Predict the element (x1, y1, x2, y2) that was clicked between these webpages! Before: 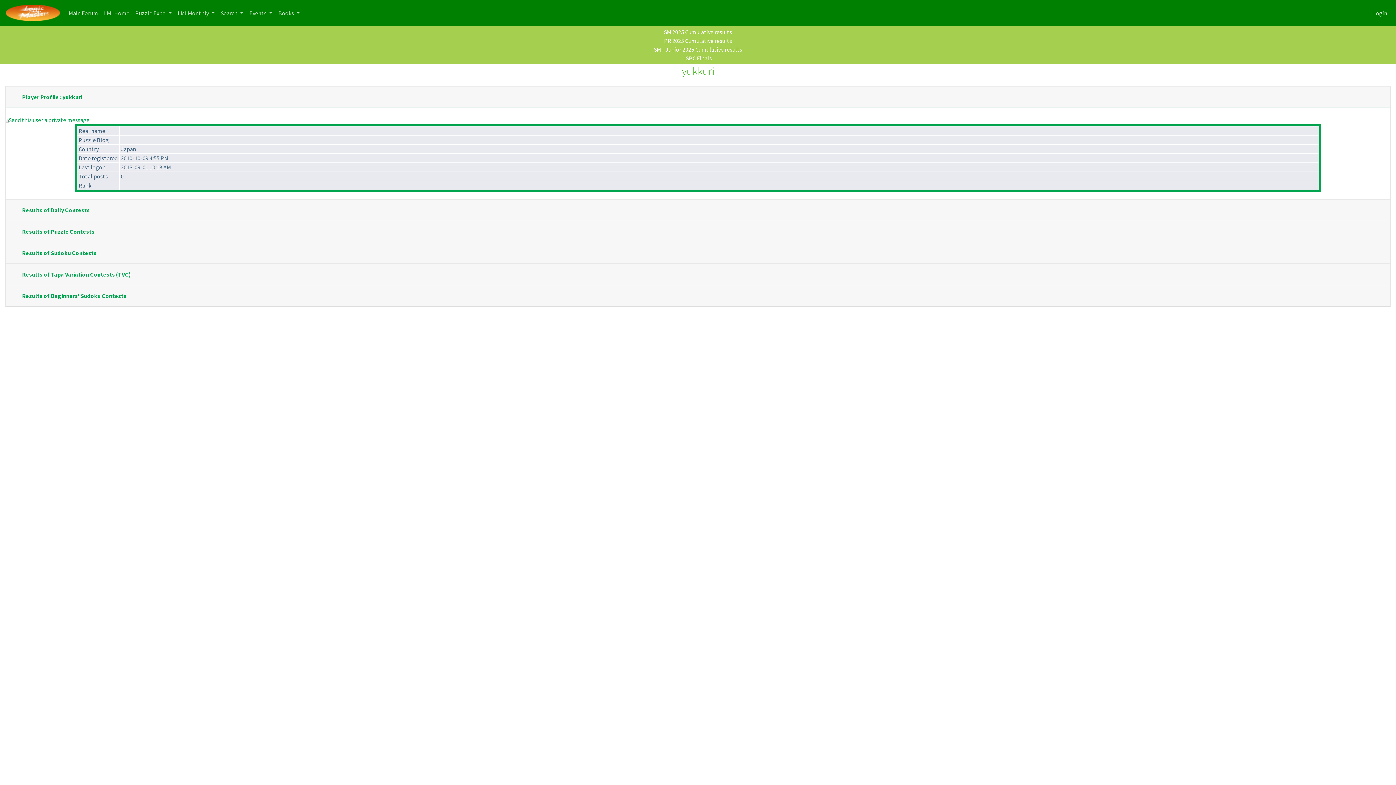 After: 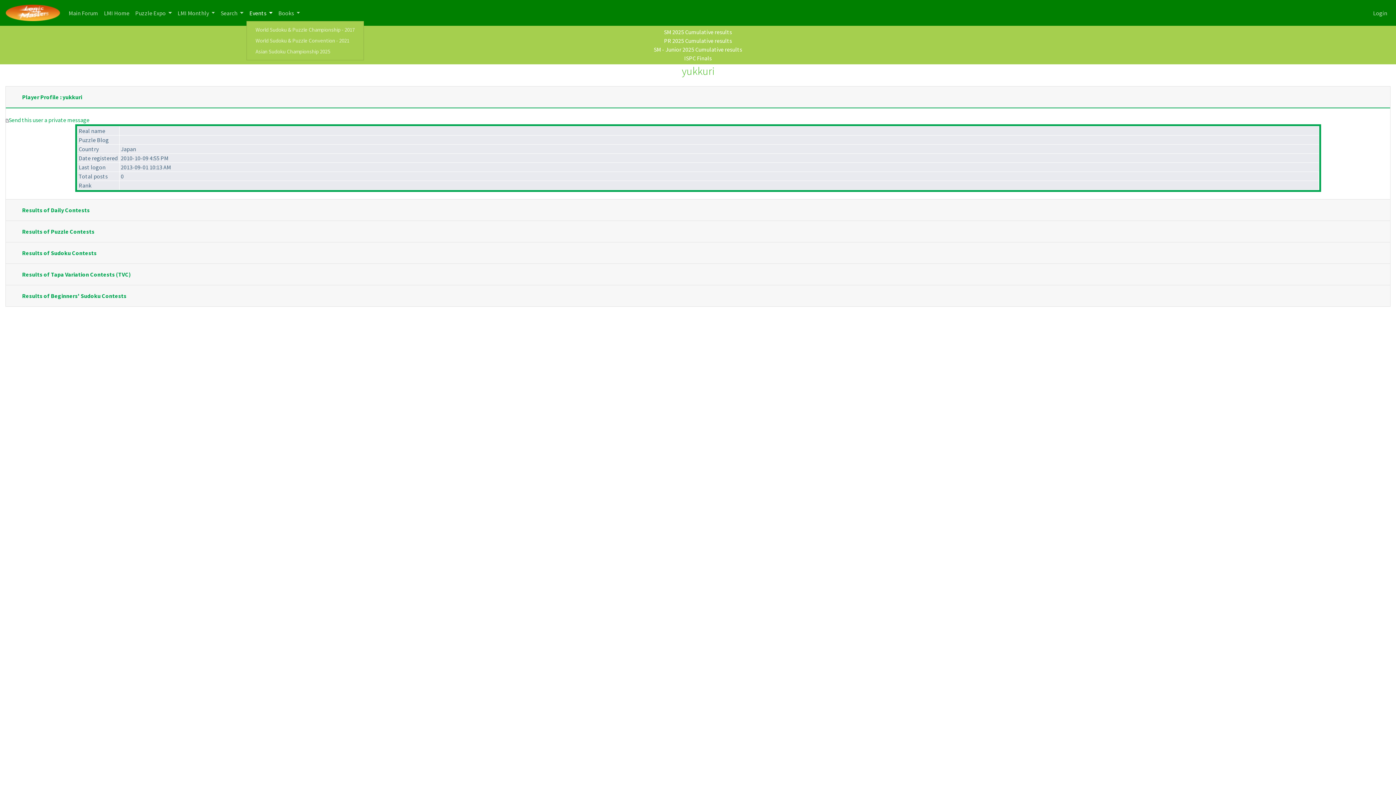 Action: label: Events  bbox: (246, 5, 275, 20)